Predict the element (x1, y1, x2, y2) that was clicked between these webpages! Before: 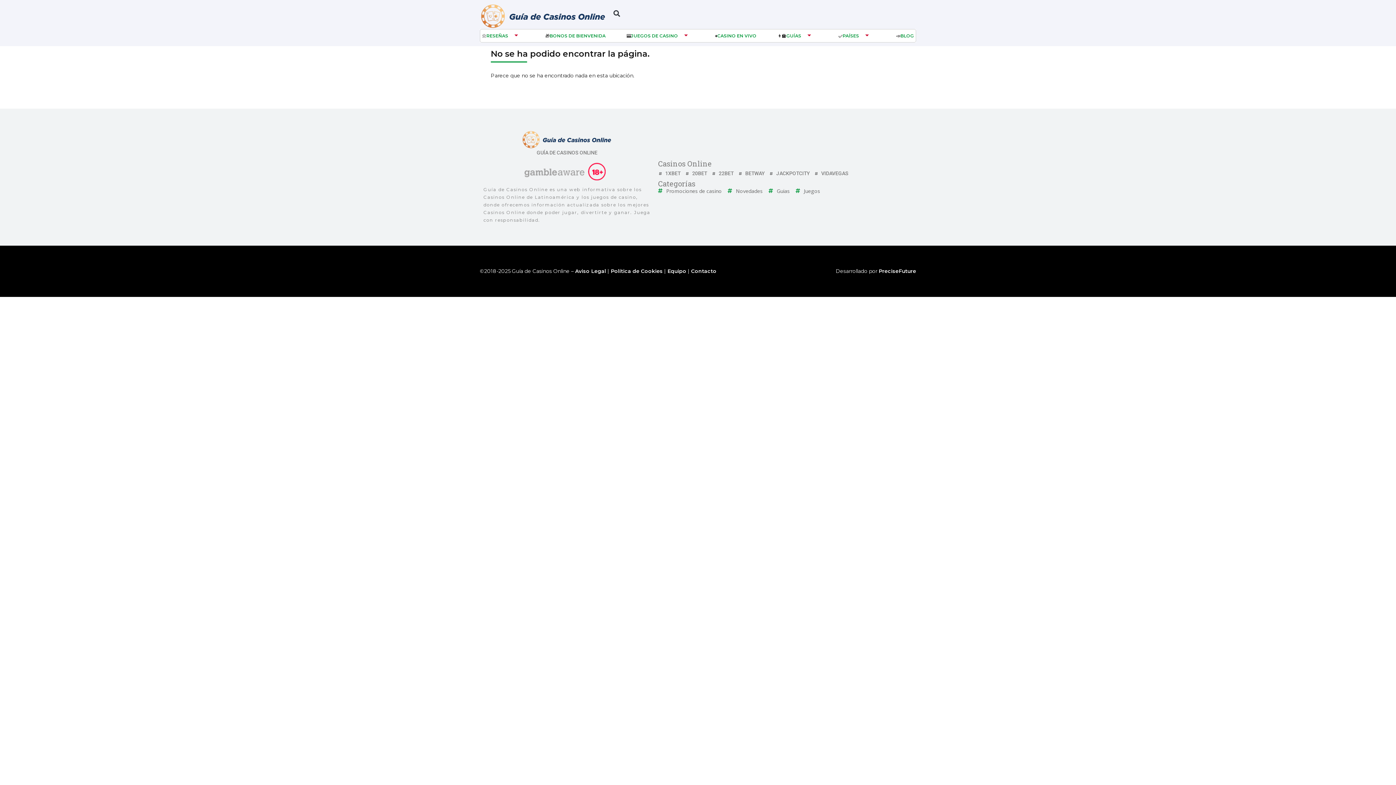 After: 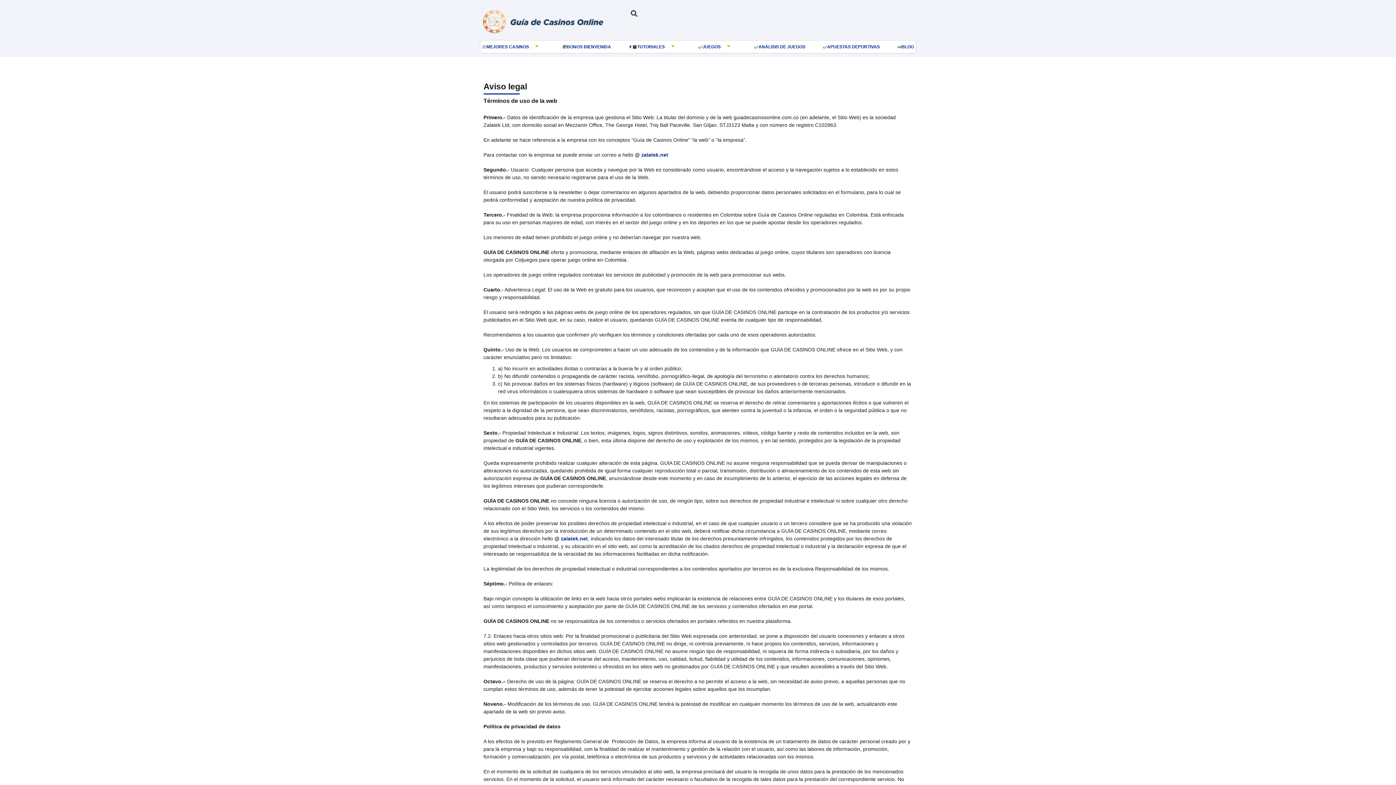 Action: label: Aviso Legal bbox: (575, 267, 606, 274)